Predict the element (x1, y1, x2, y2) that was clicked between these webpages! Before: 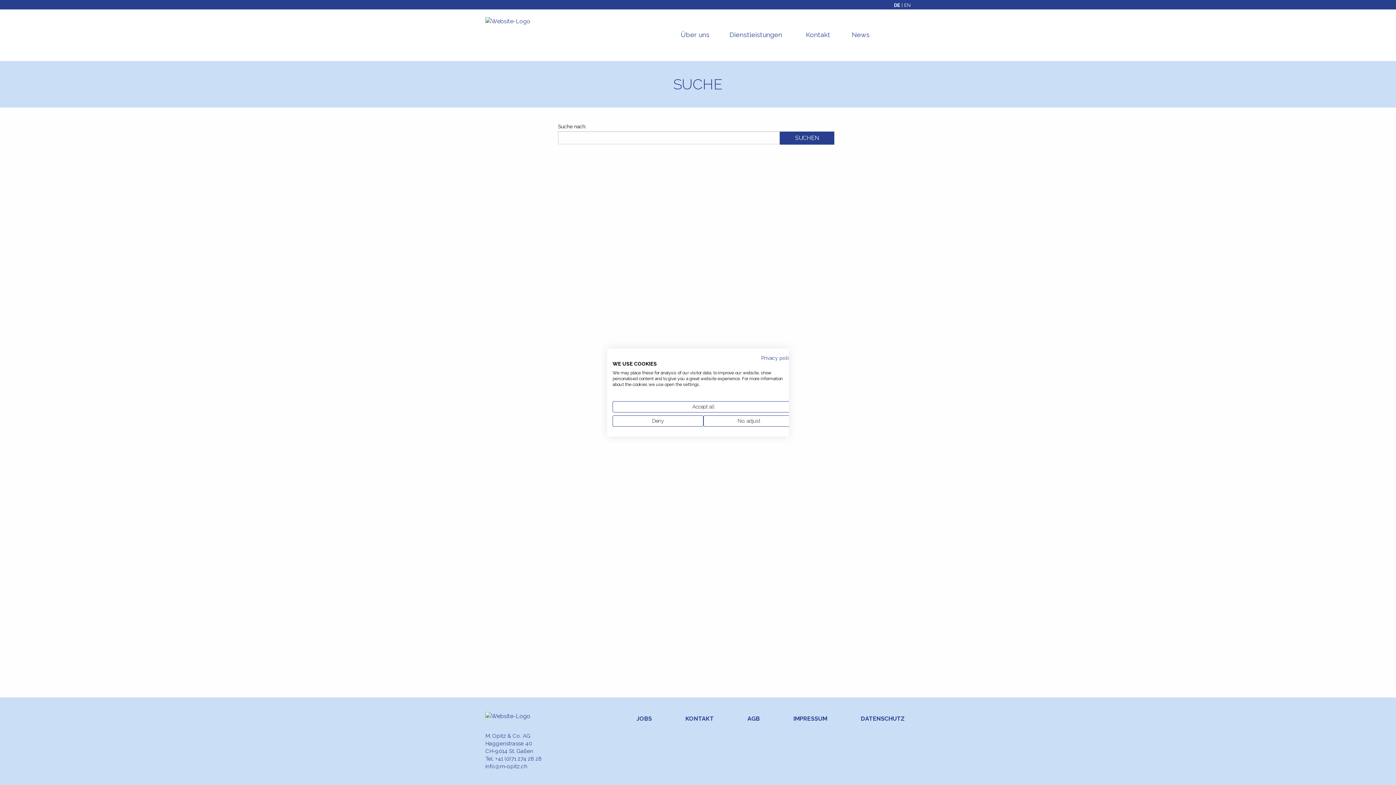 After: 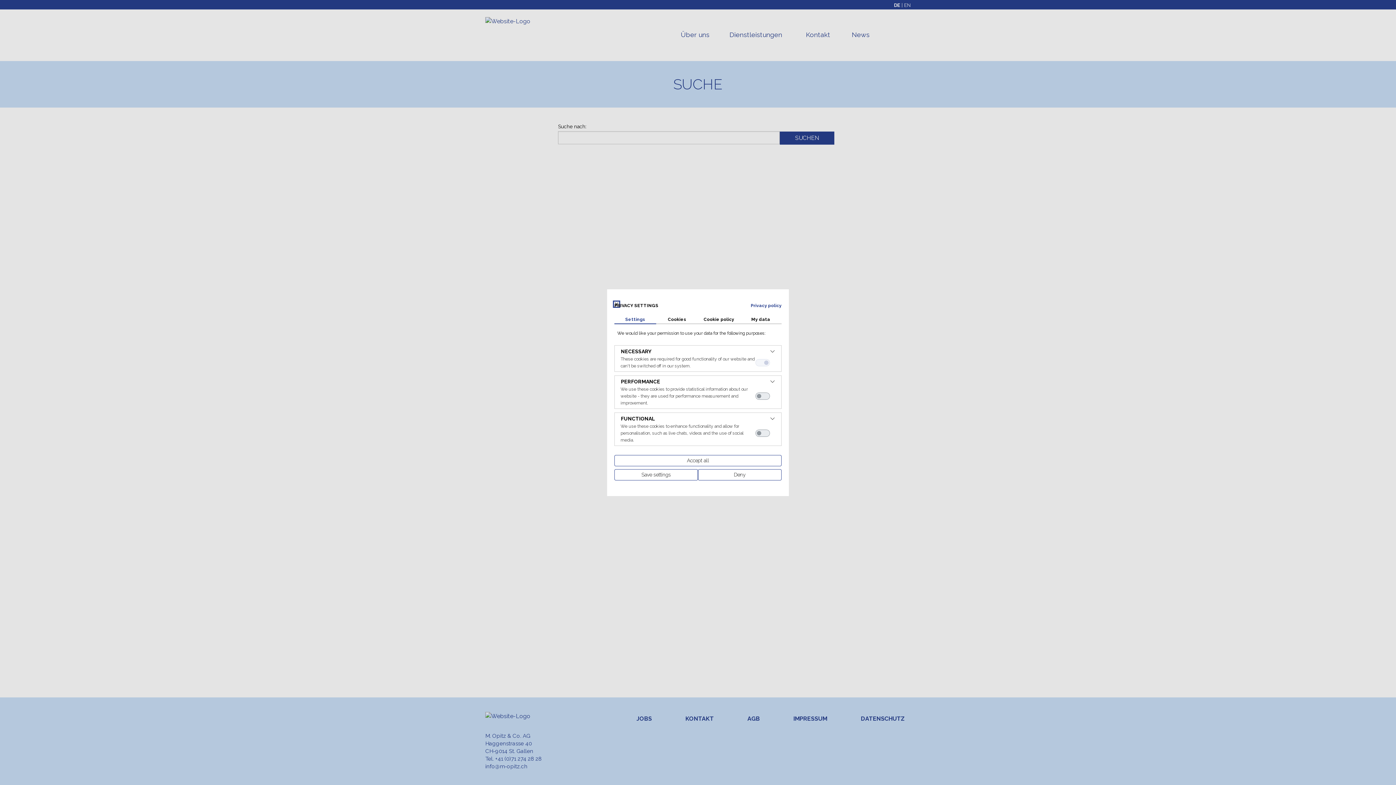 Action: label: Adjust cookie preferences bbox: (703, 415, 794, 426)